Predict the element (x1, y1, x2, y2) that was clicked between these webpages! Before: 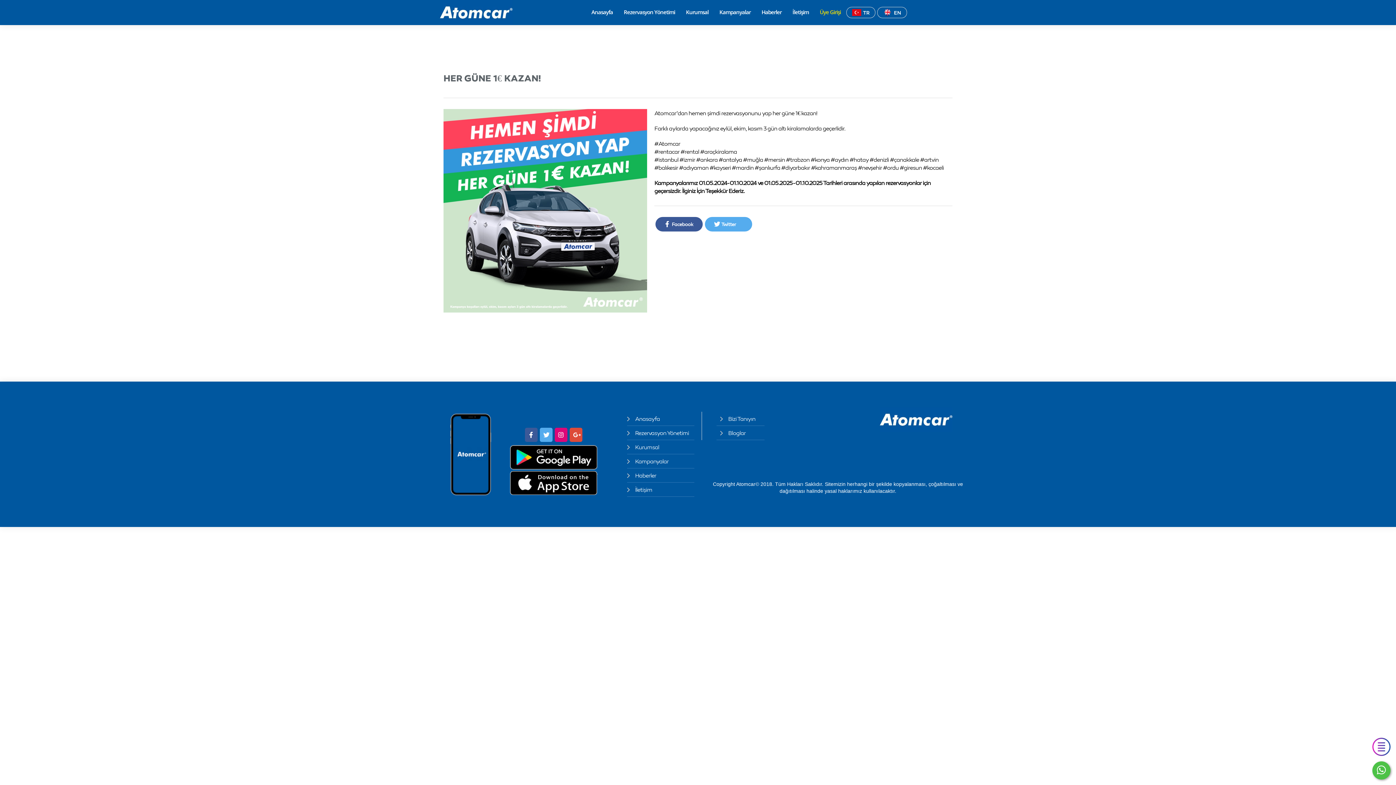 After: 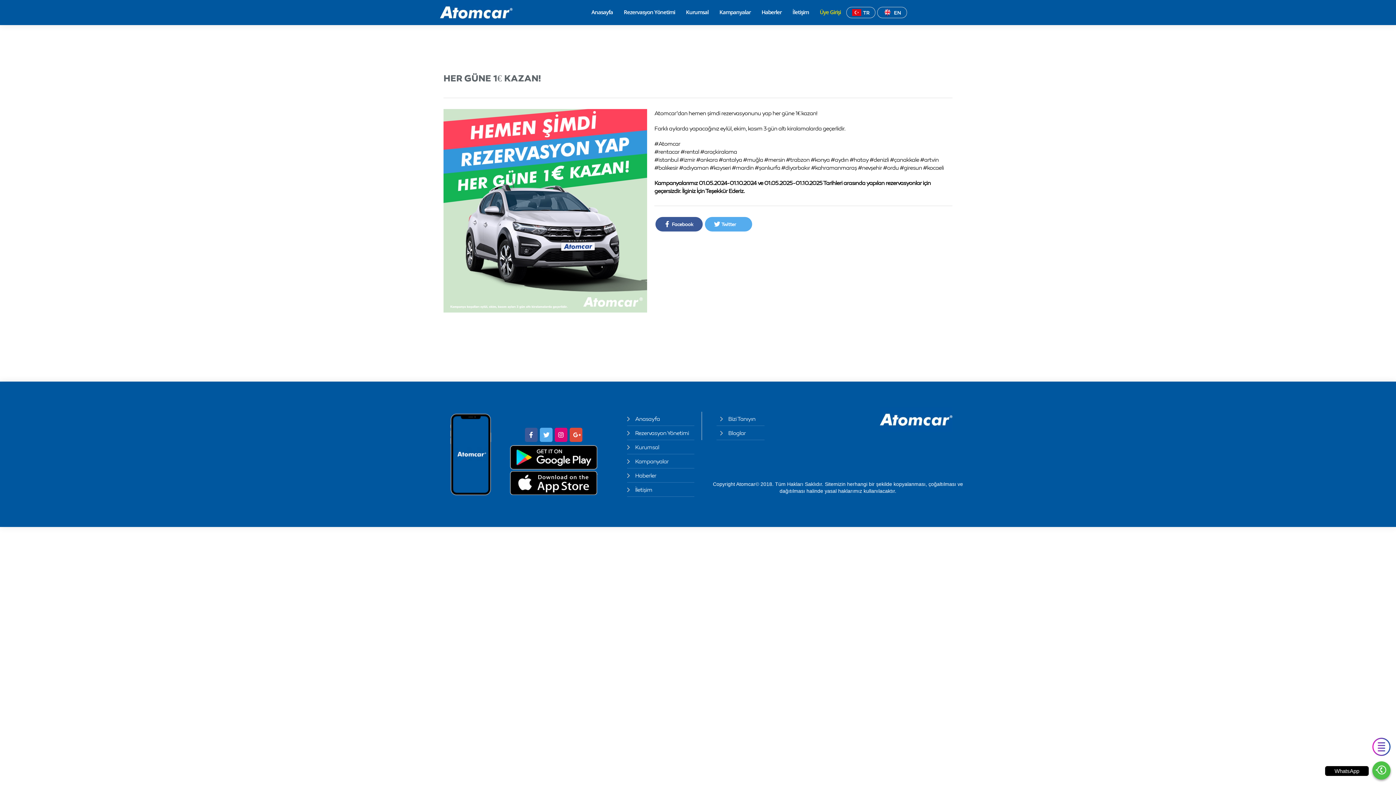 Action: bbox: (1372, 761, 1390, 780)